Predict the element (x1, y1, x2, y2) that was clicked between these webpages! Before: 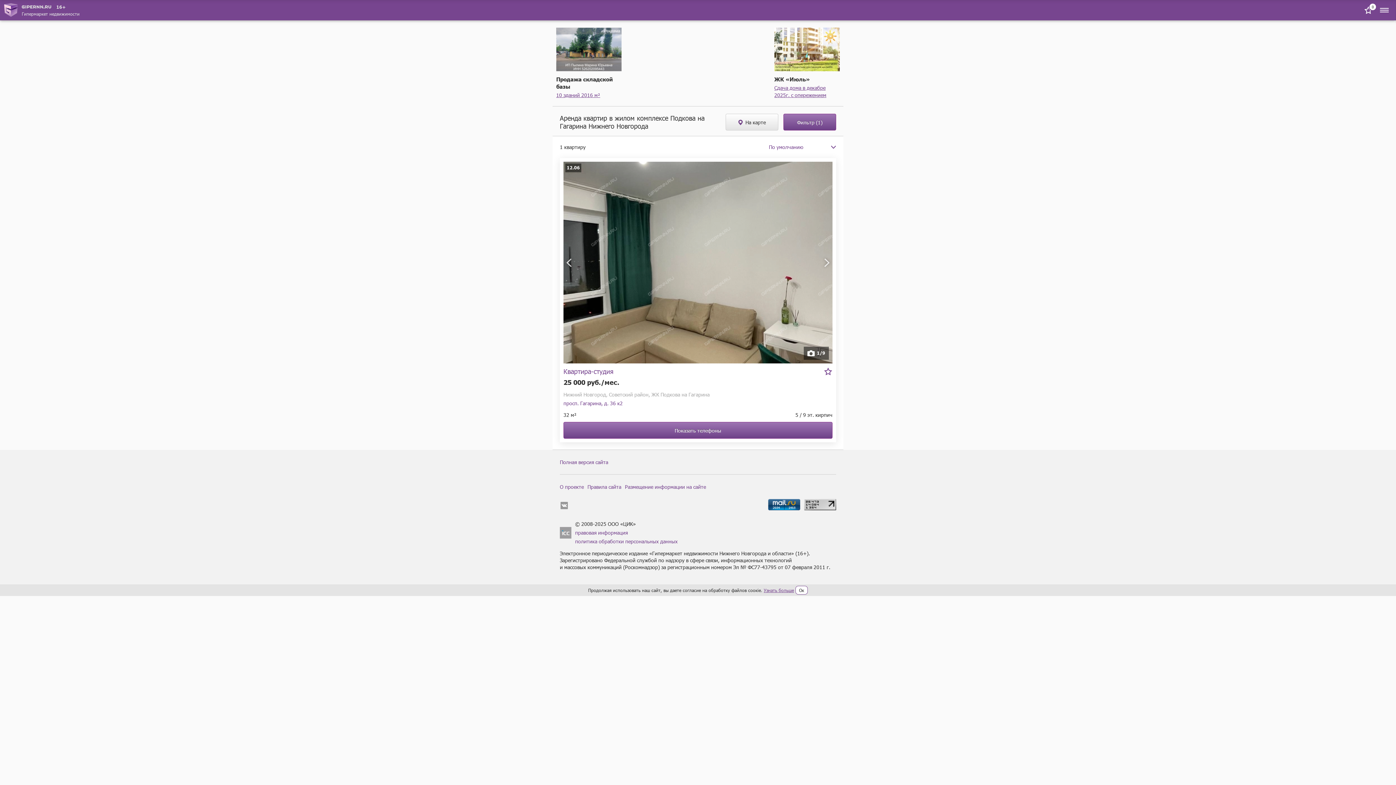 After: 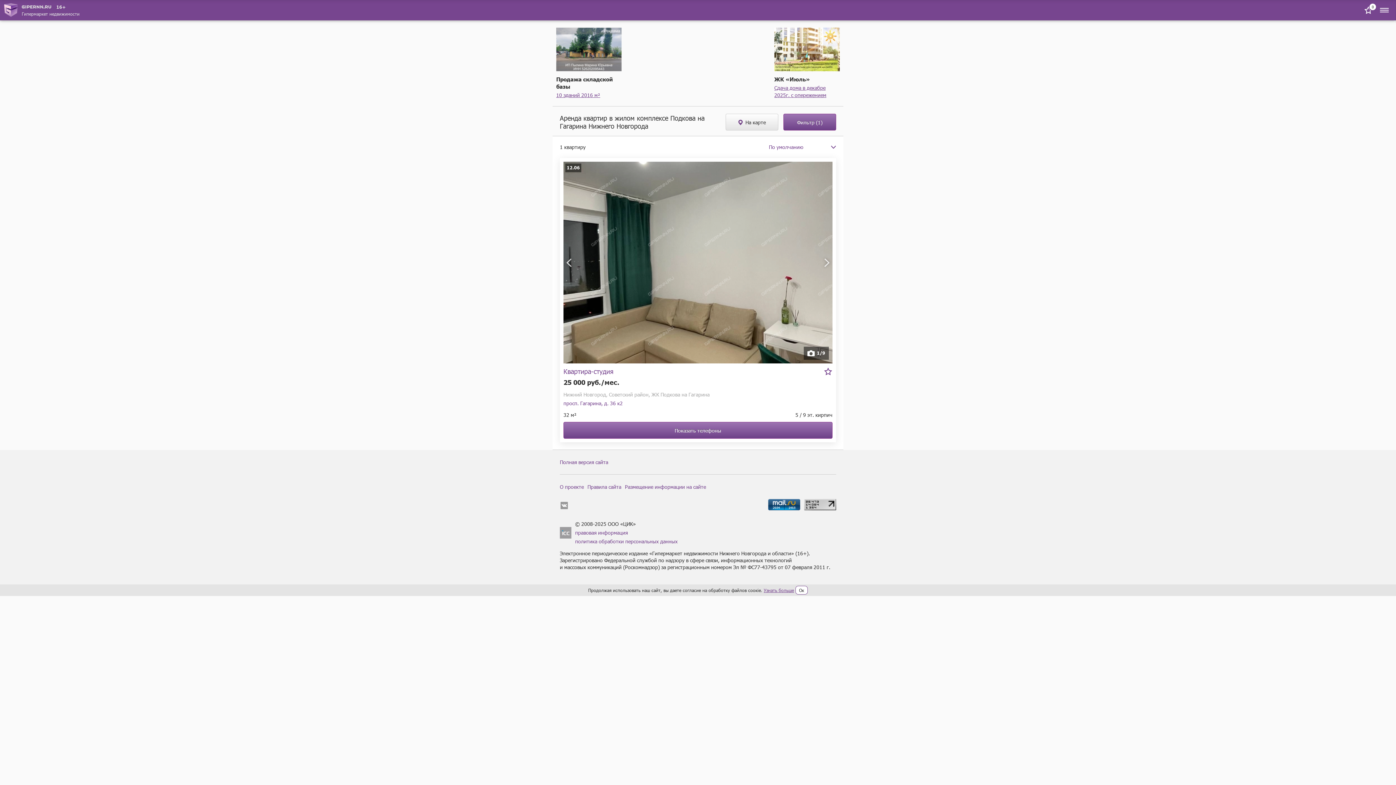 Action: bbox: (560, 501, 568, 510)